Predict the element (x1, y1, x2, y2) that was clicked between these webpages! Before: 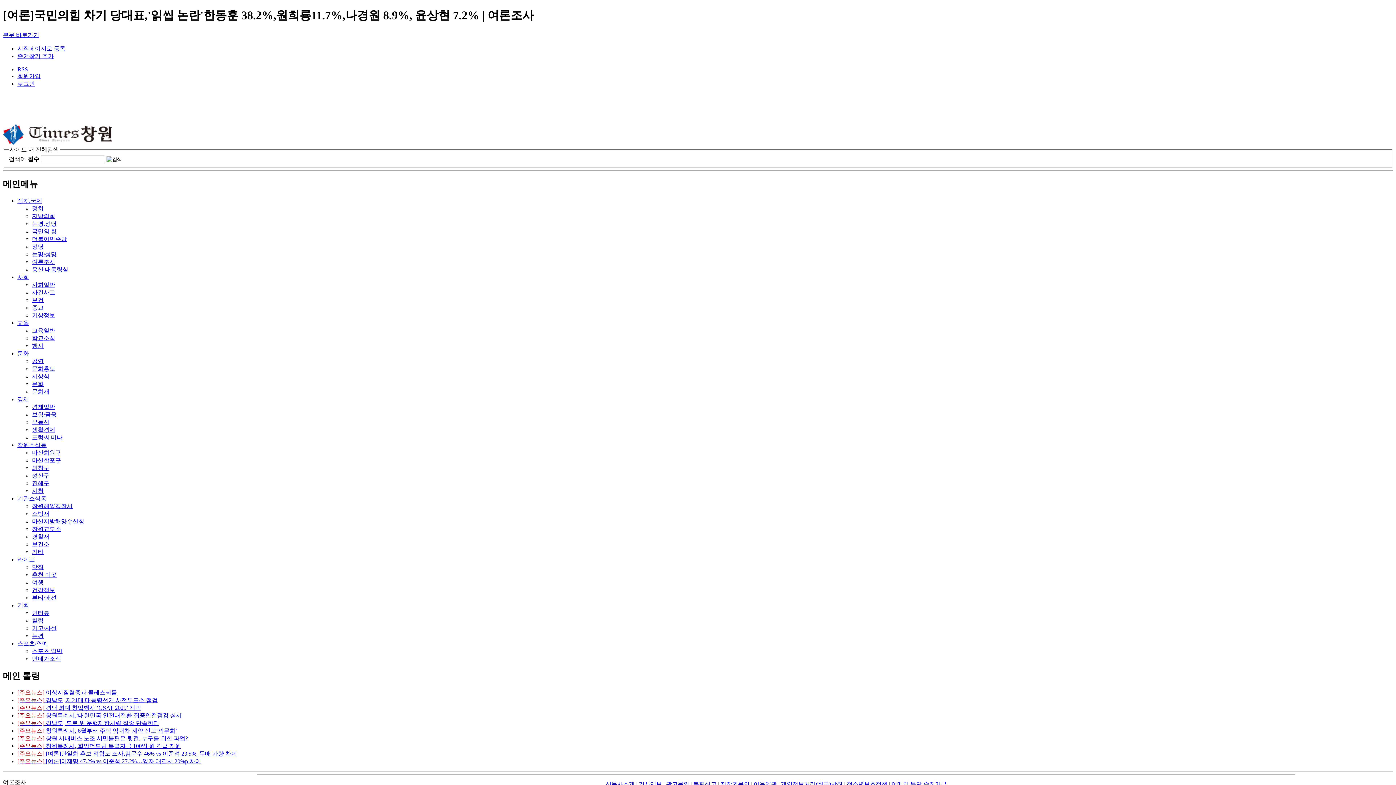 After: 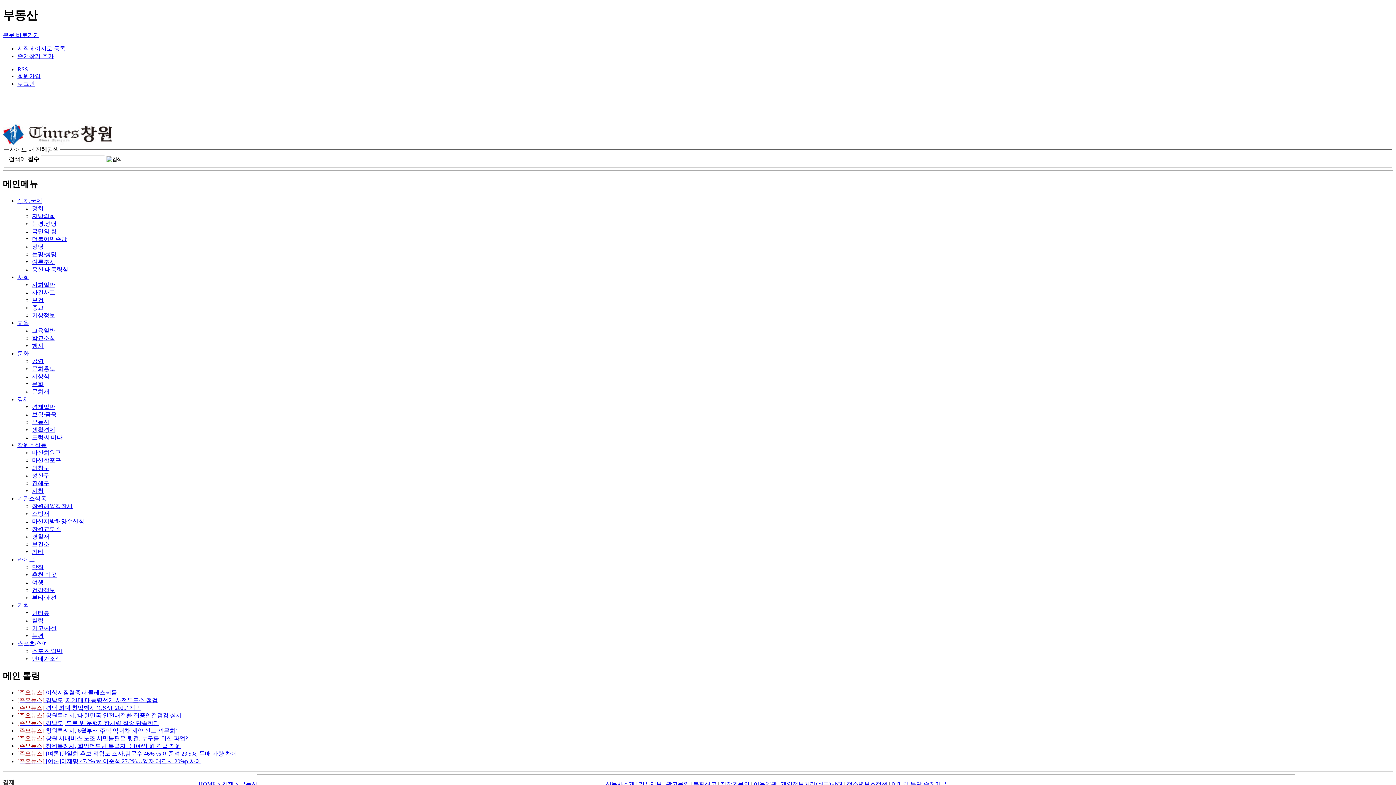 Action: label: 부동산 bbox: (32, 419, 49, 425)